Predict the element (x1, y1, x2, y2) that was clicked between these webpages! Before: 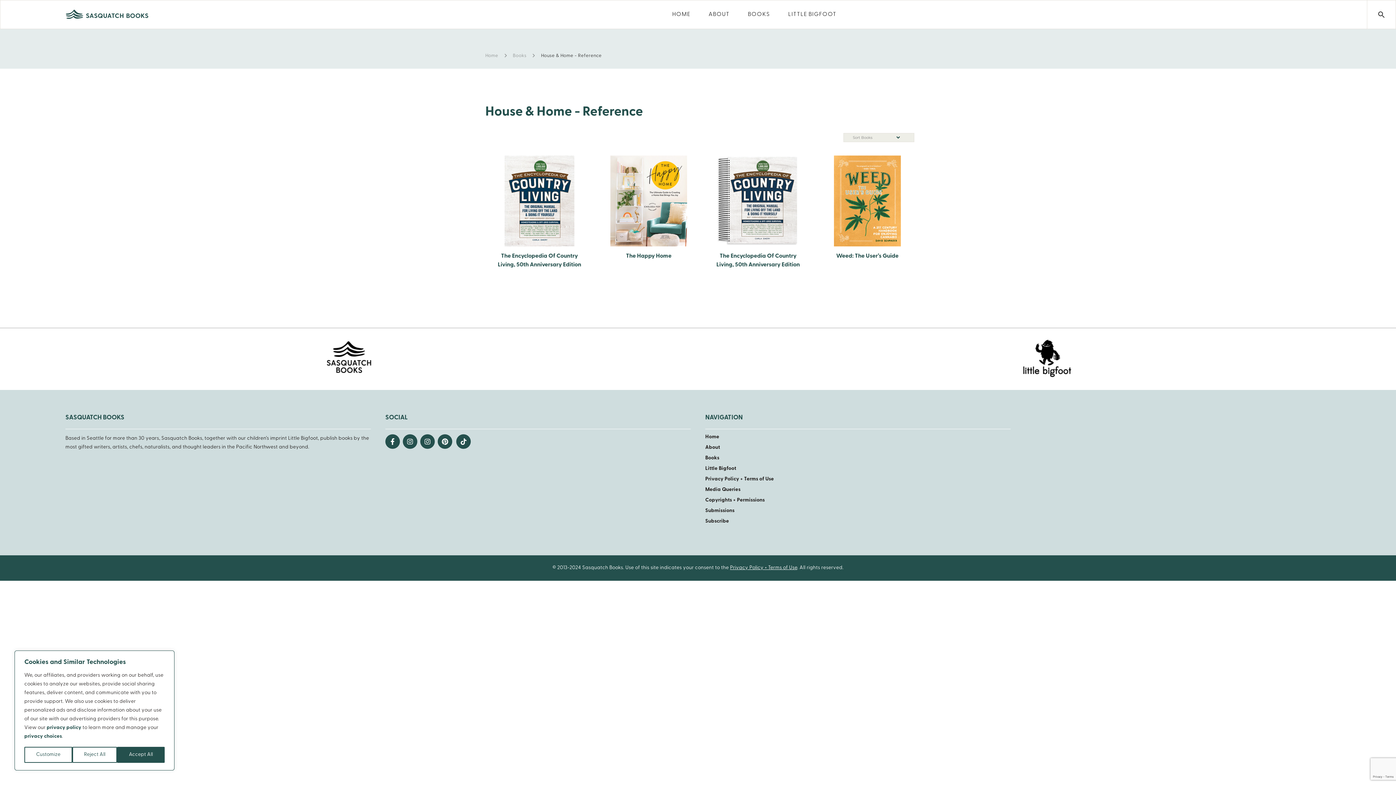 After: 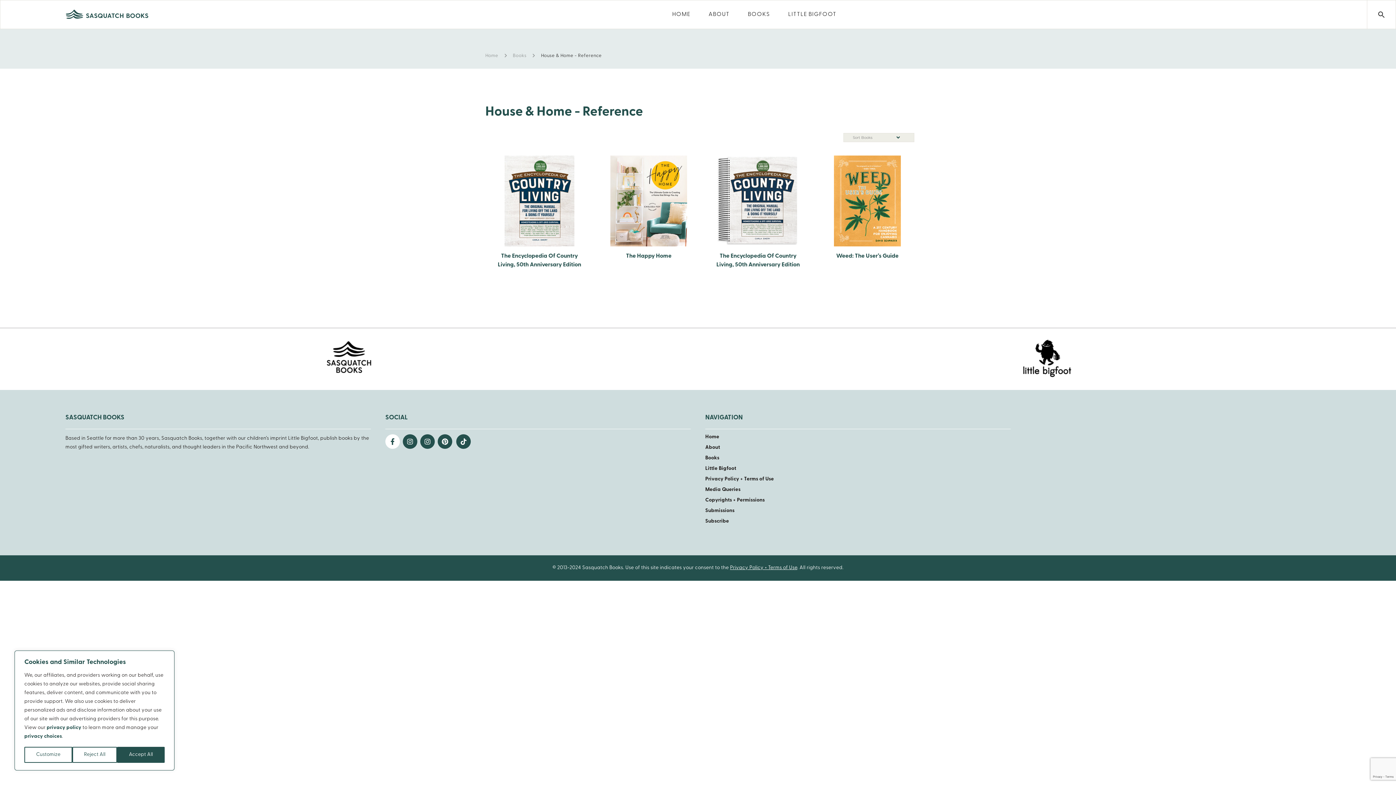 Action: bbox: (385, 434, 400, 448)